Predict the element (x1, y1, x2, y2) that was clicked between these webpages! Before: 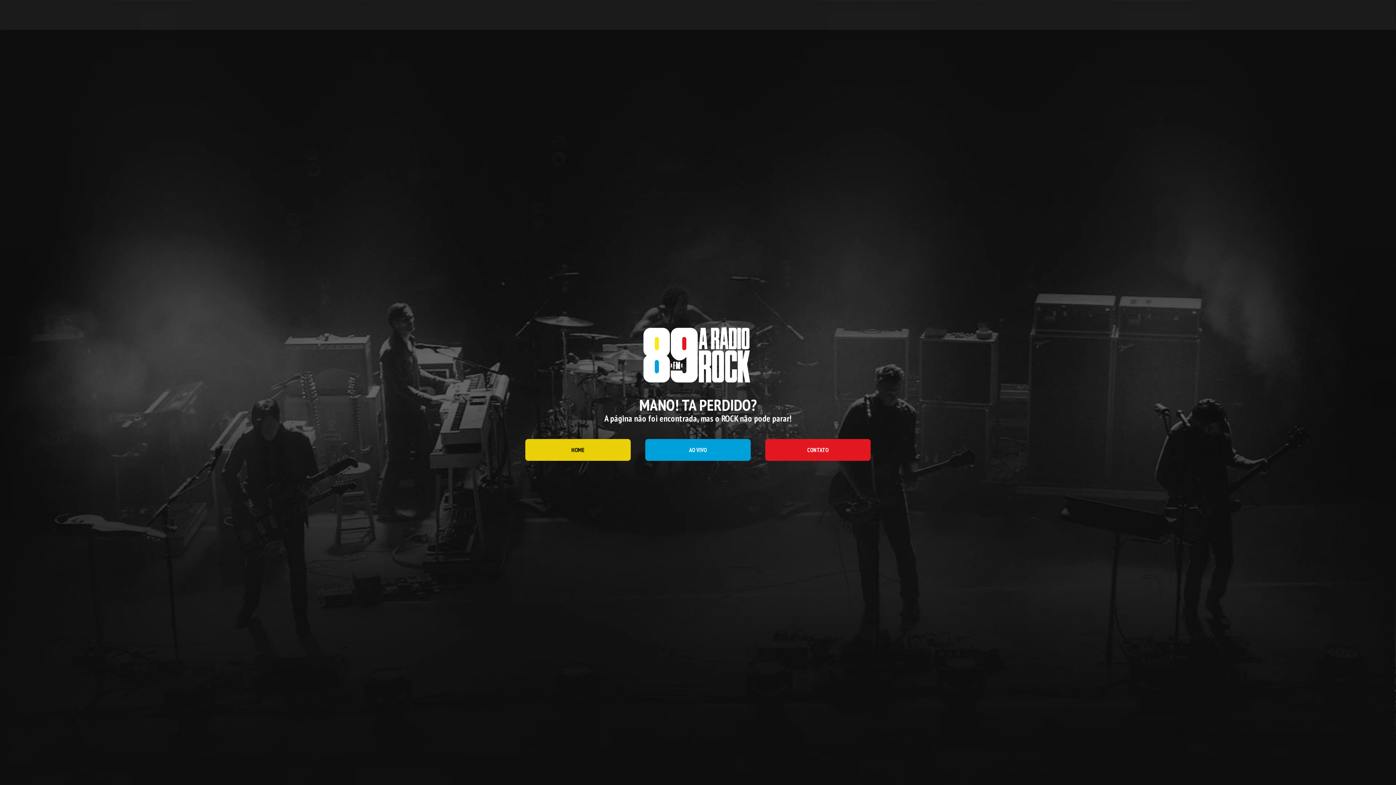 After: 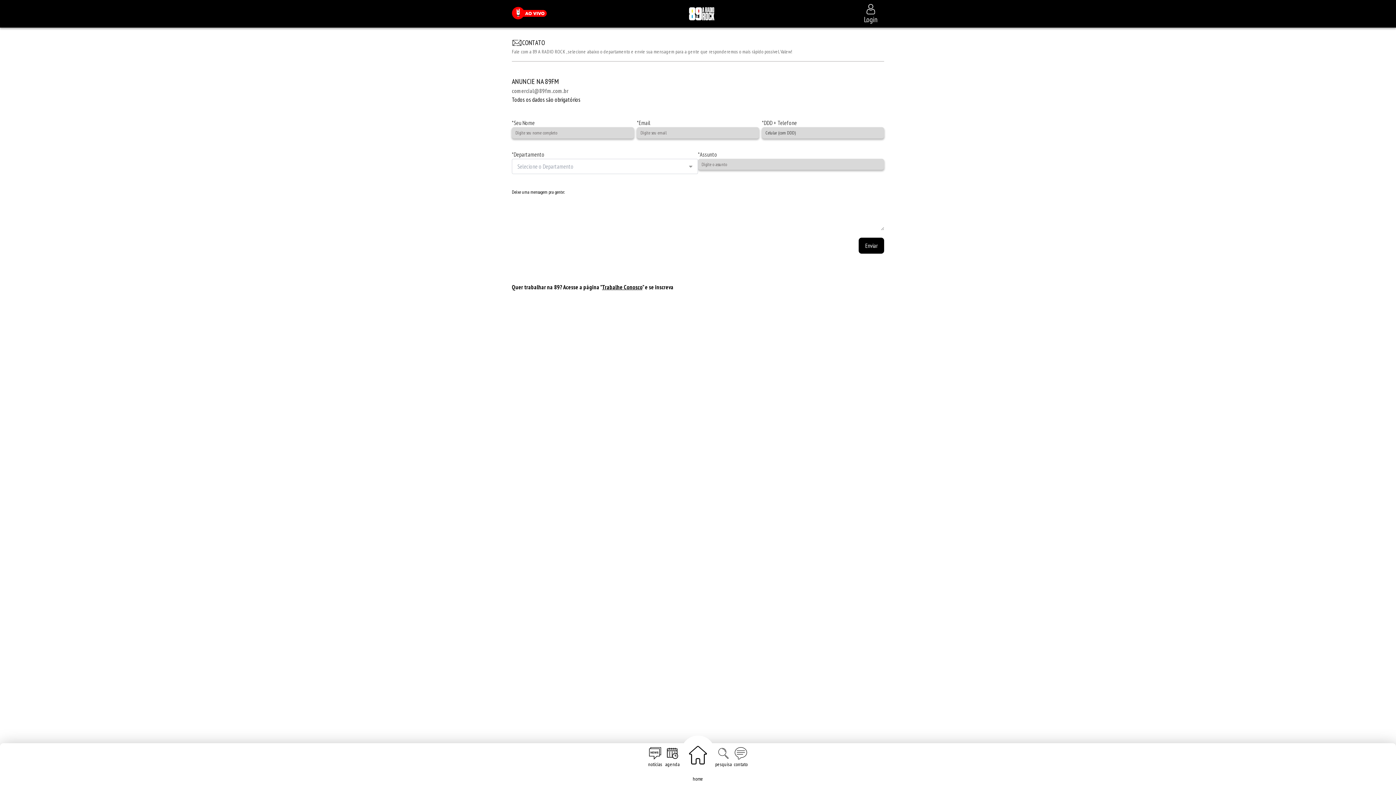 Action: bbox: (765, 439, 870, 461) label: CONTATO